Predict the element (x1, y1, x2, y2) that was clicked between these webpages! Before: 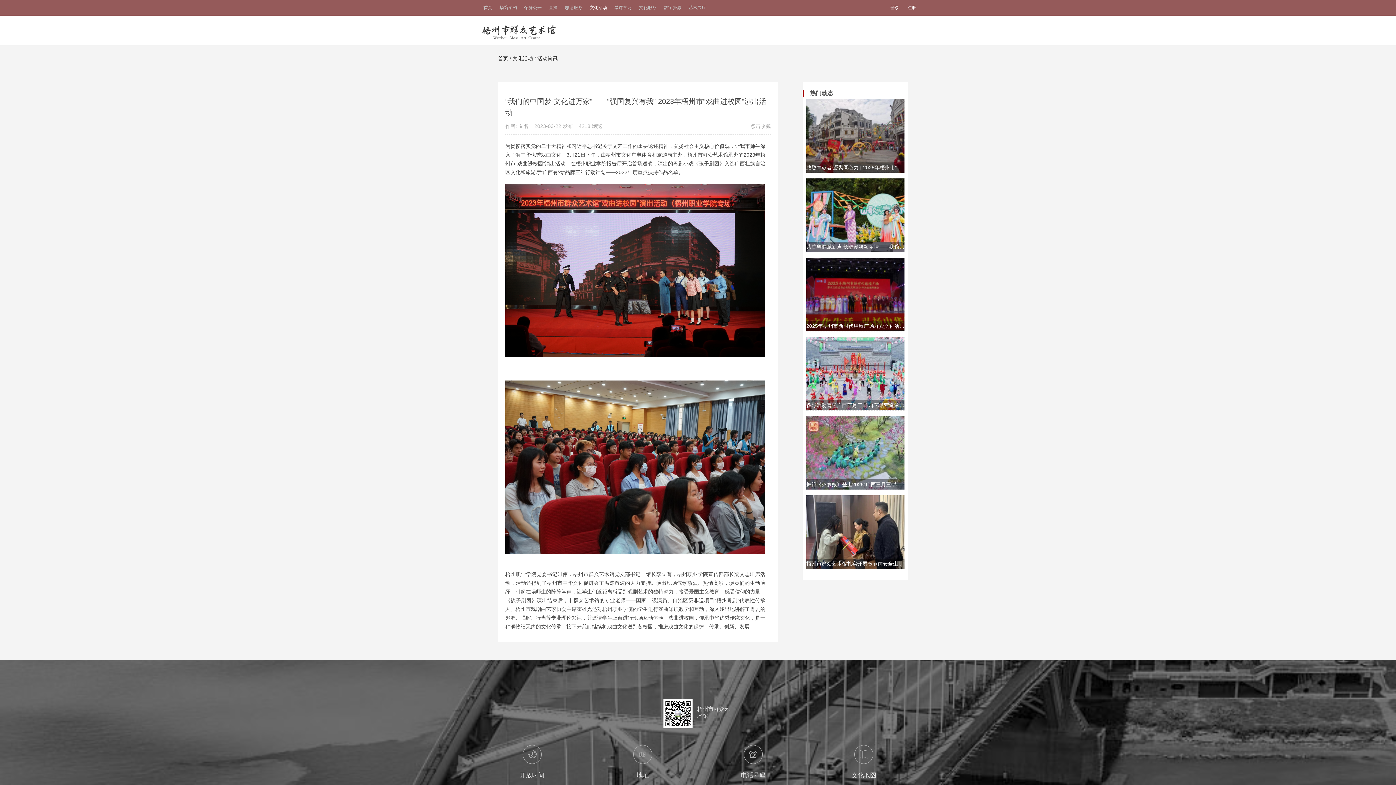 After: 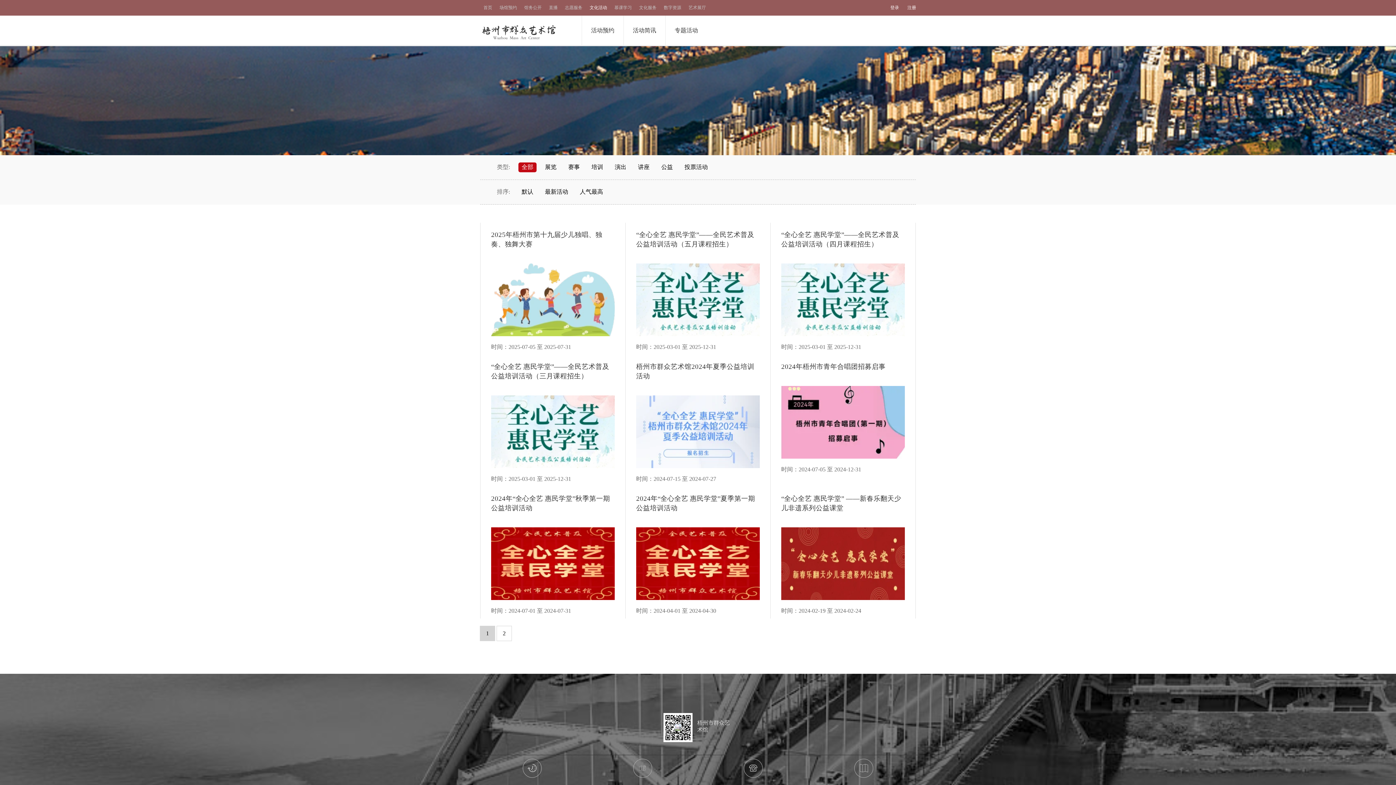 Action: bbox: (512, 55, 534, 61) label: 文化活动 